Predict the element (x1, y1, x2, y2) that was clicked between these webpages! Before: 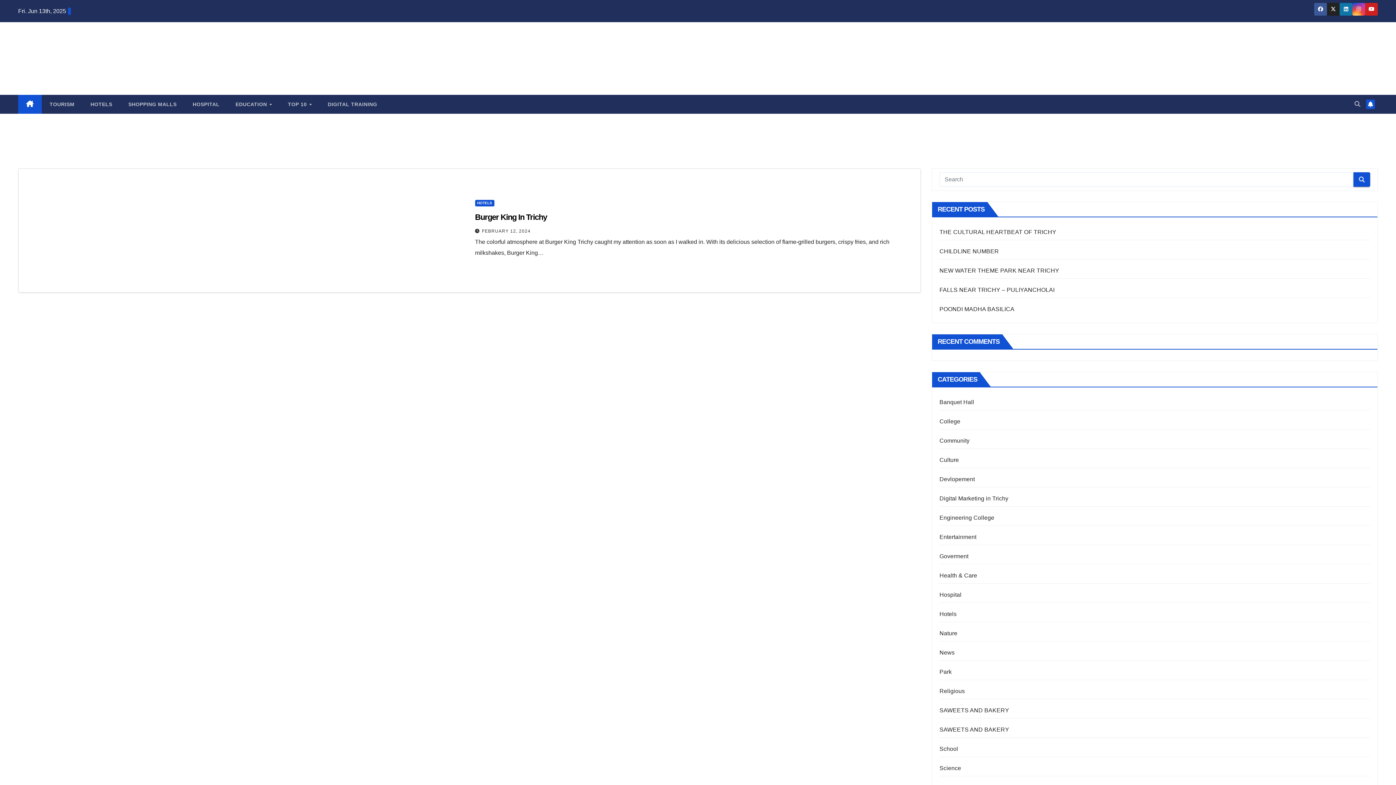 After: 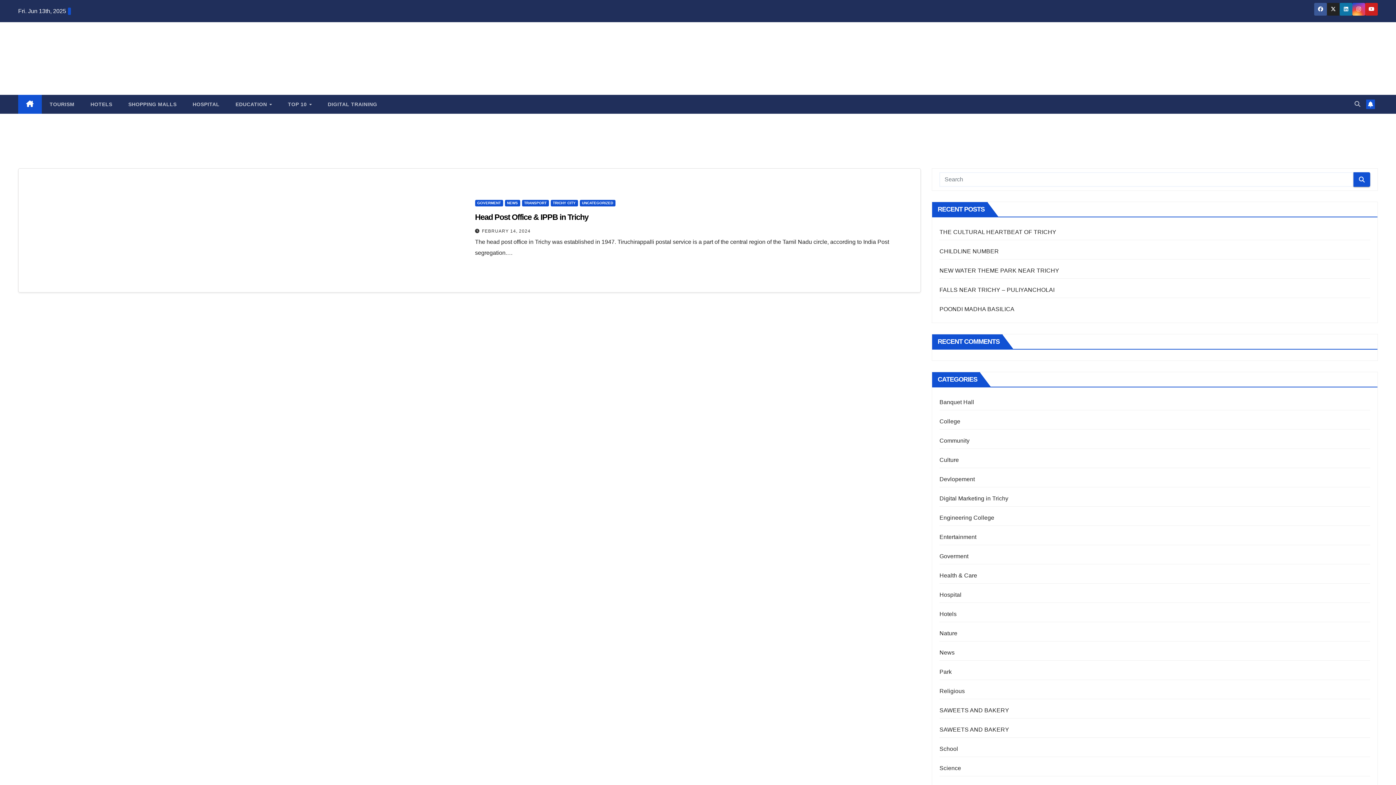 Action: label: News bbox: (939, 649, 954, 656)